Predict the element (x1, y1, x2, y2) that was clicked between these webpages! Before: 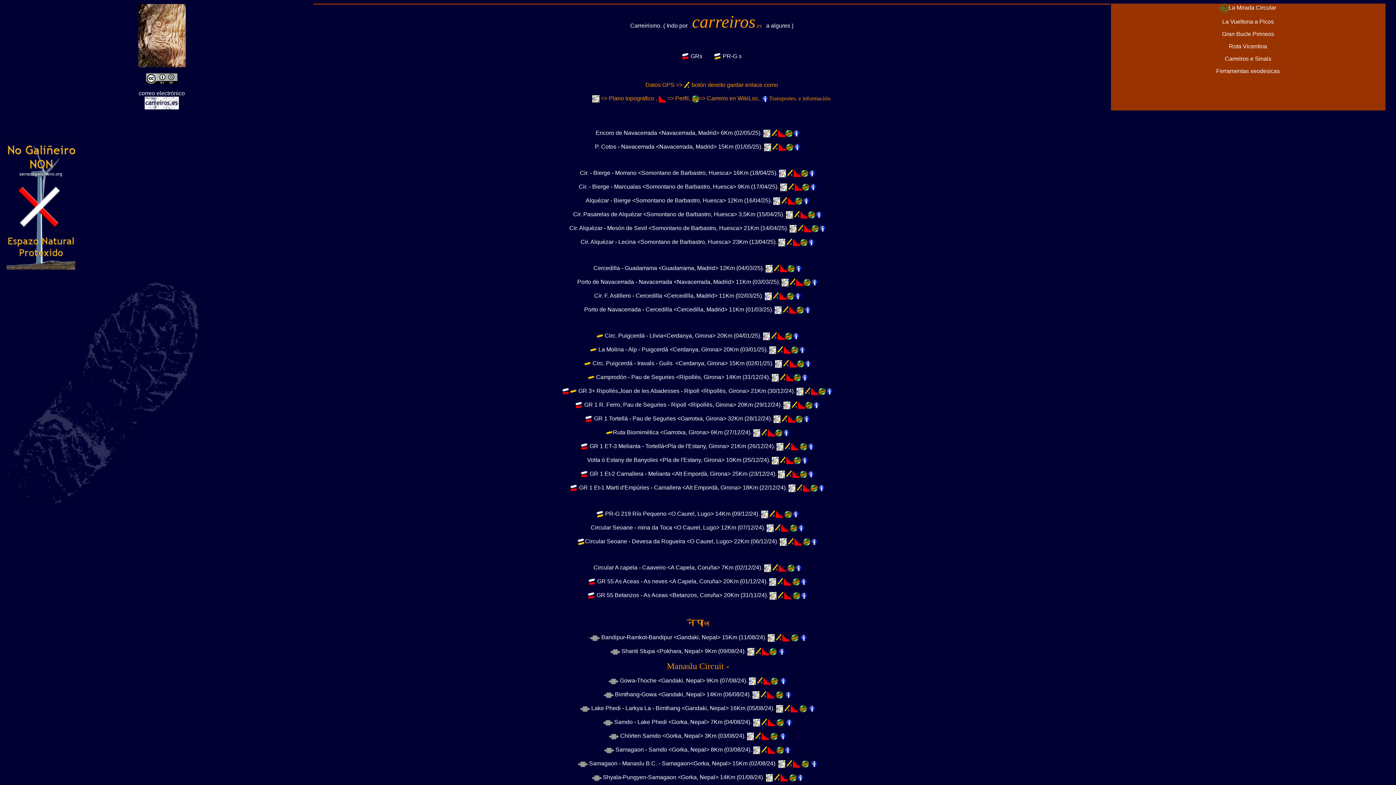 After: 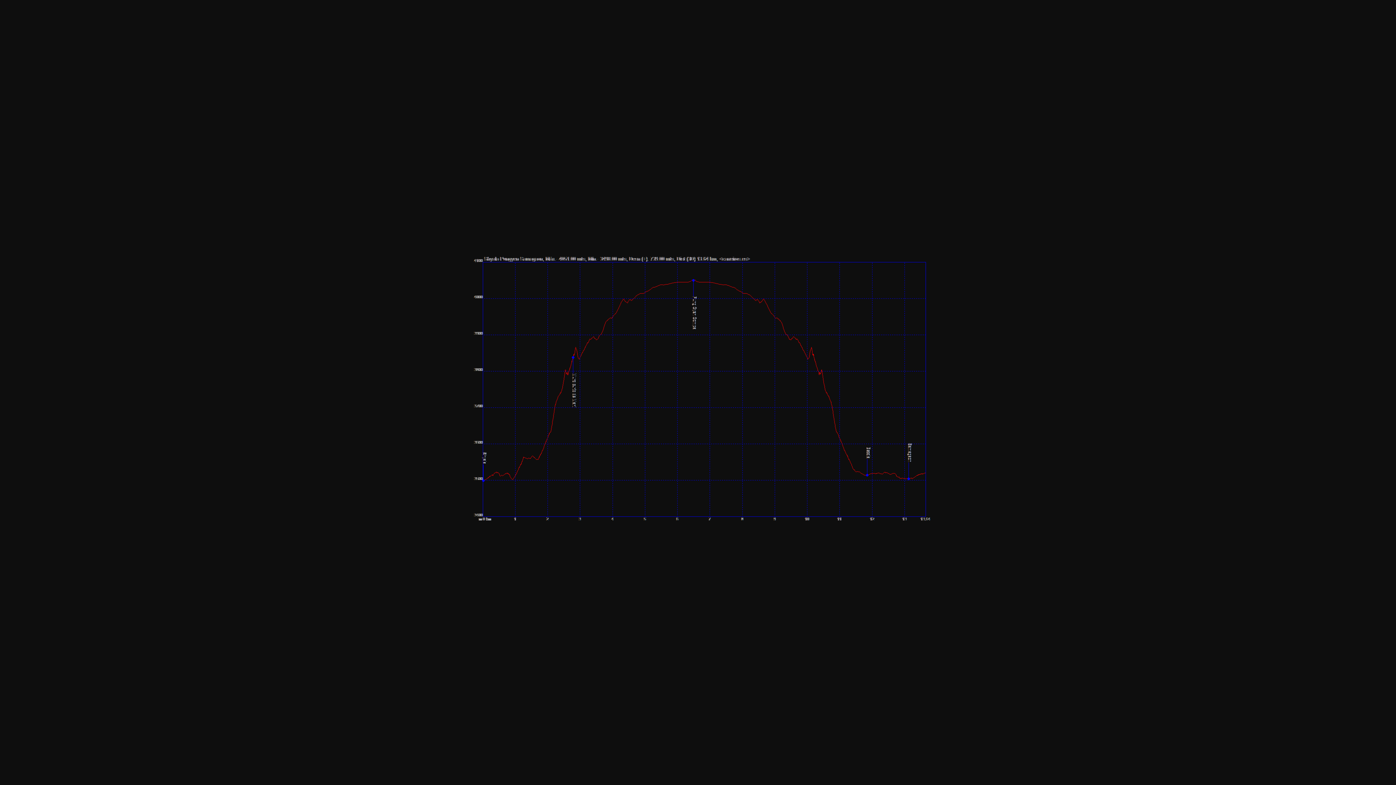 Action: bbox: (780, 774, 787, 780)